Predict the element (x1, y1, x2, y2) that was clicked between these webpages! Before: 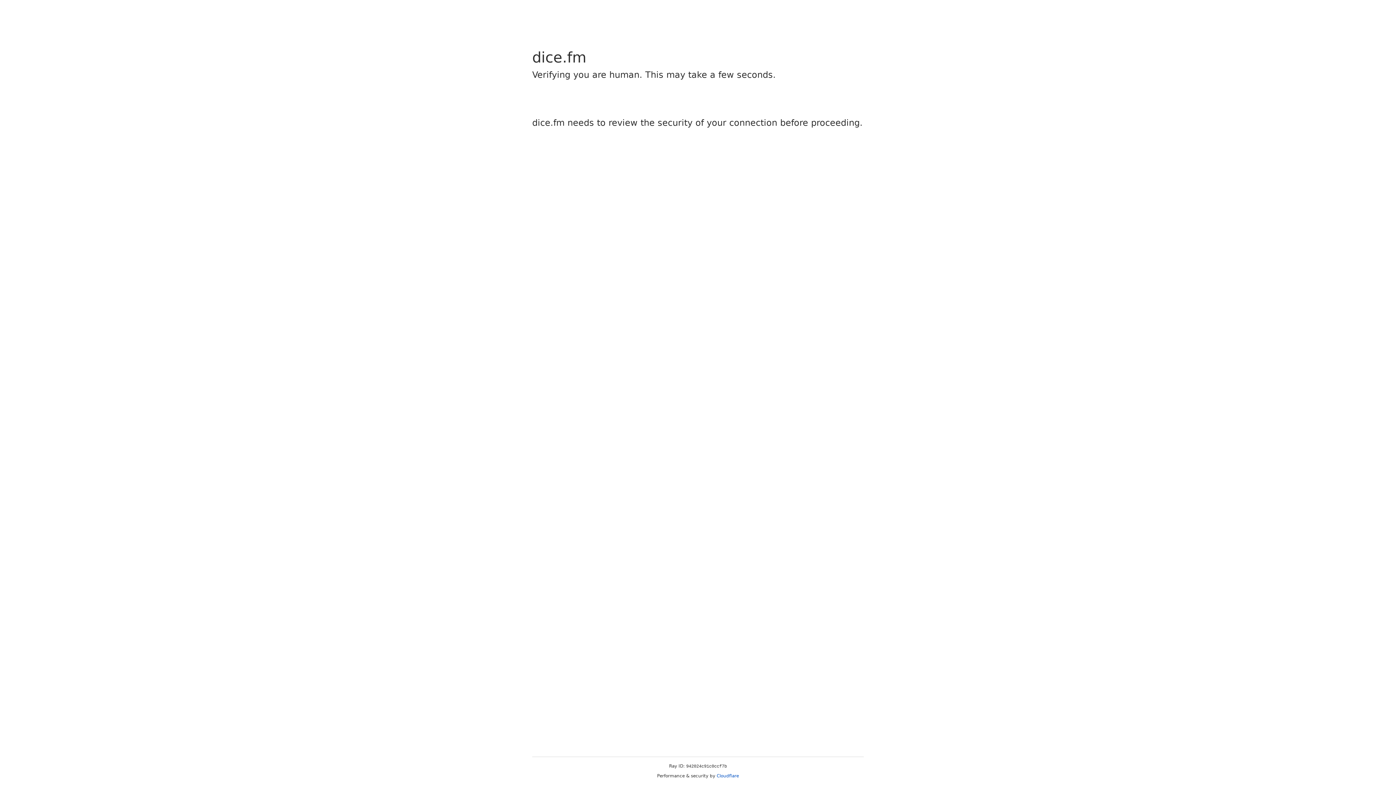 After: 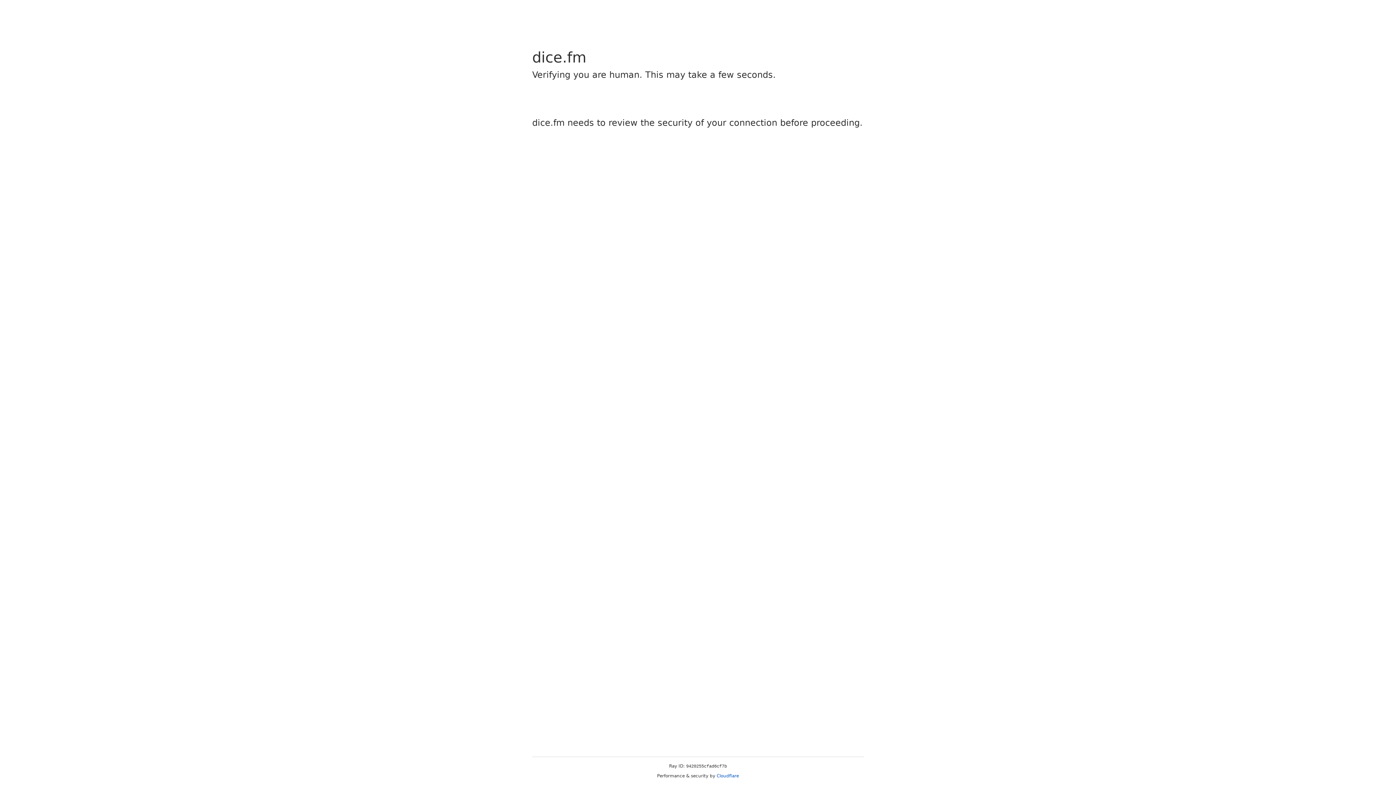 Action: bbox: (716, 773, 739, 778) label: Cloudflare